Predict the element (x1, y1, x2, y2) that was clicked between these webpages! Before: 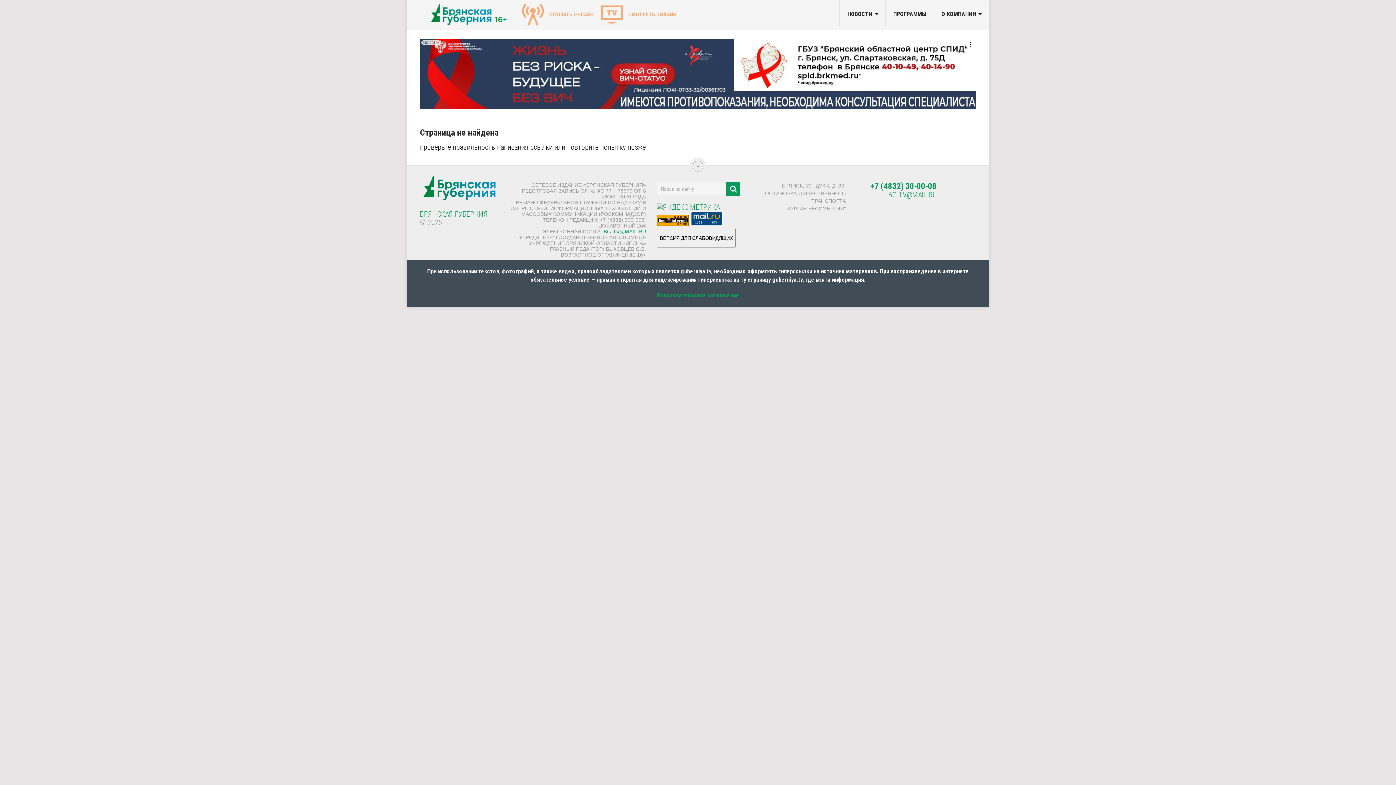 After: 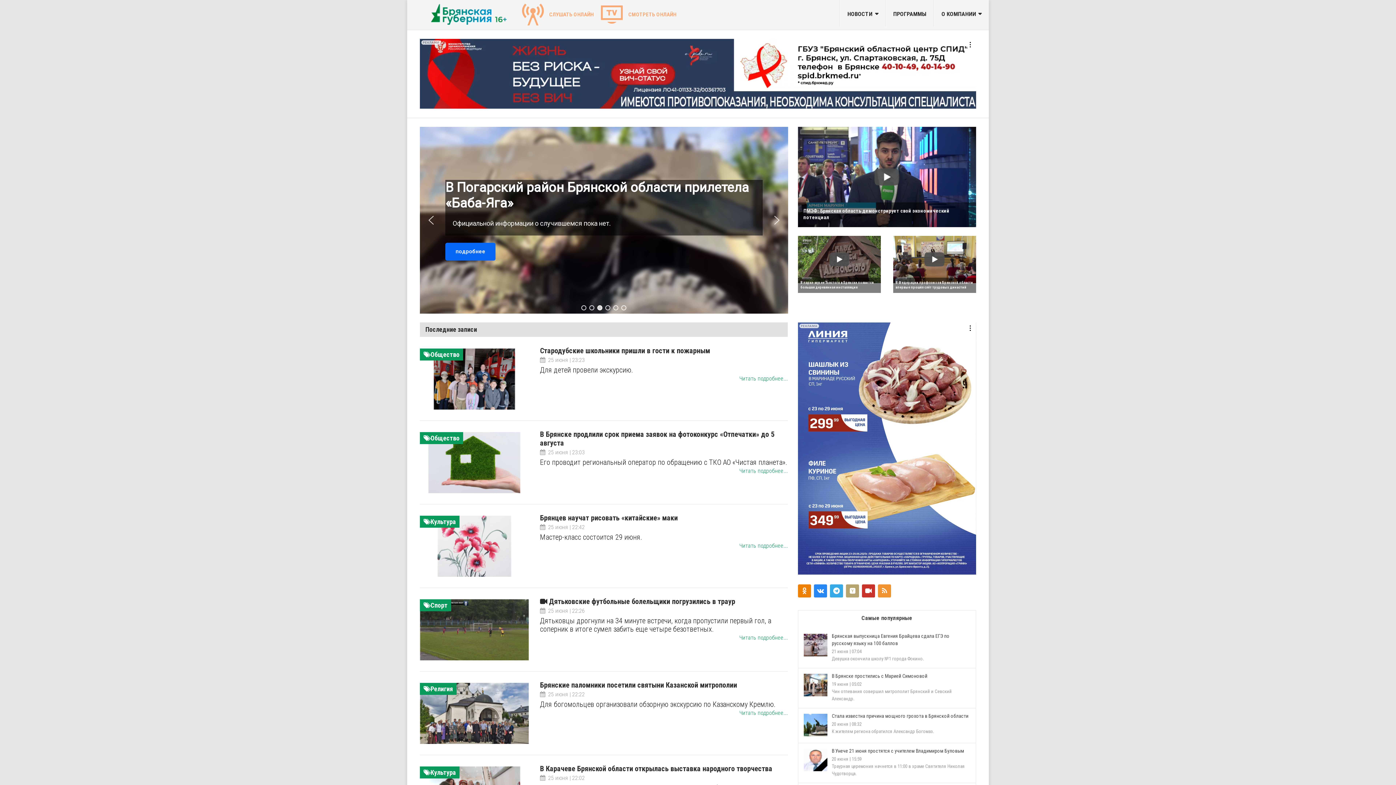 Action: bbox: (420, 197, 499, 205)